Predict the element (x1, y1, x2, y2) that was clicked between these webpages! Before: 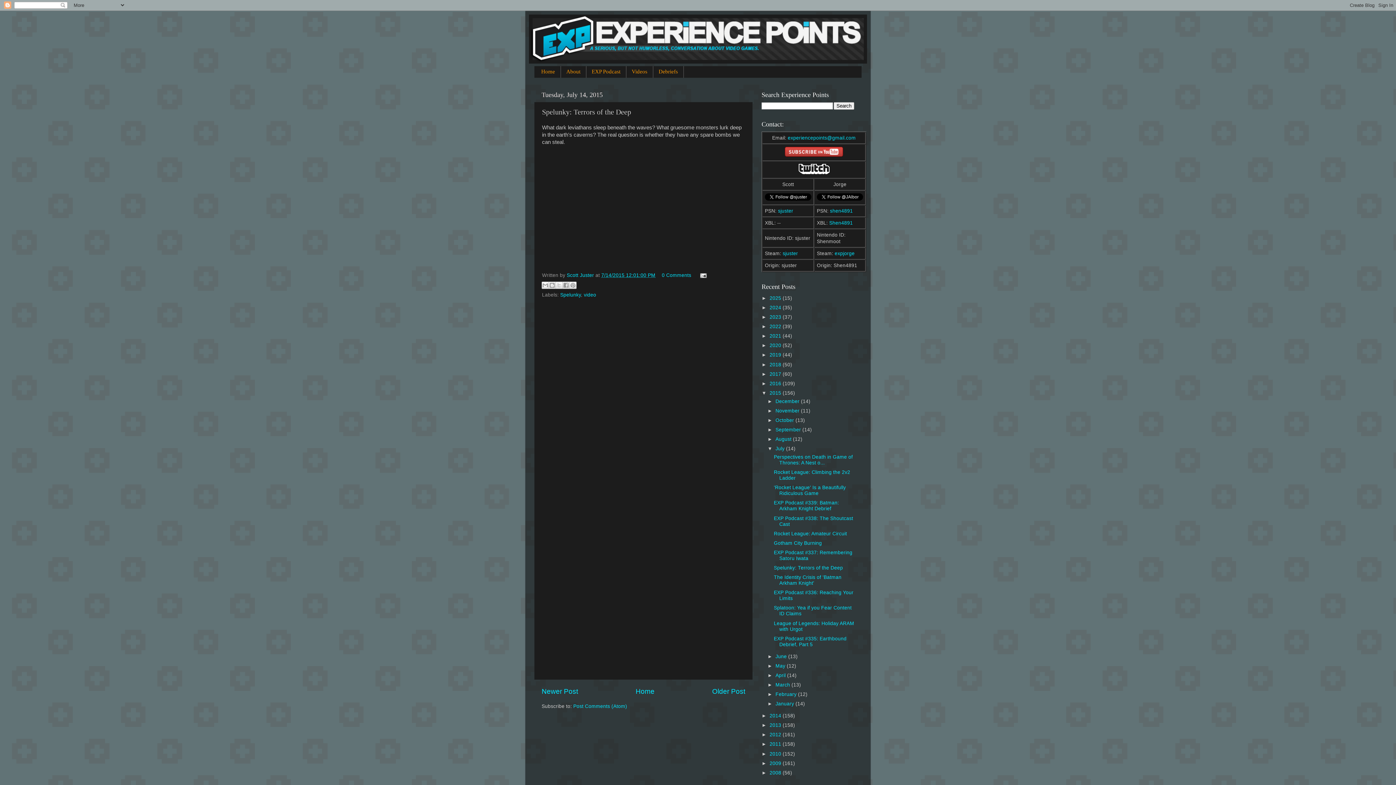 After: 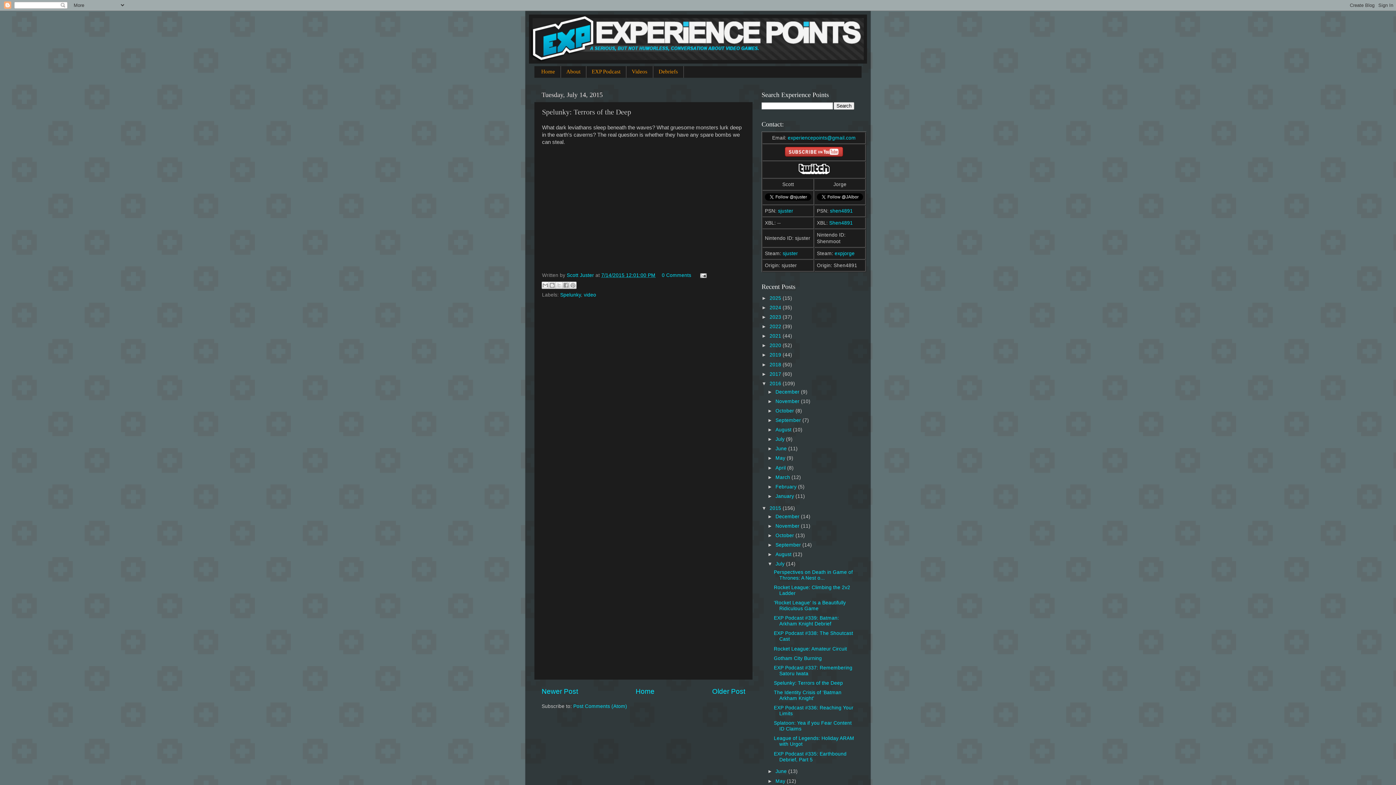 Action: label: ►   bbox: (761, 381, 769, 386)